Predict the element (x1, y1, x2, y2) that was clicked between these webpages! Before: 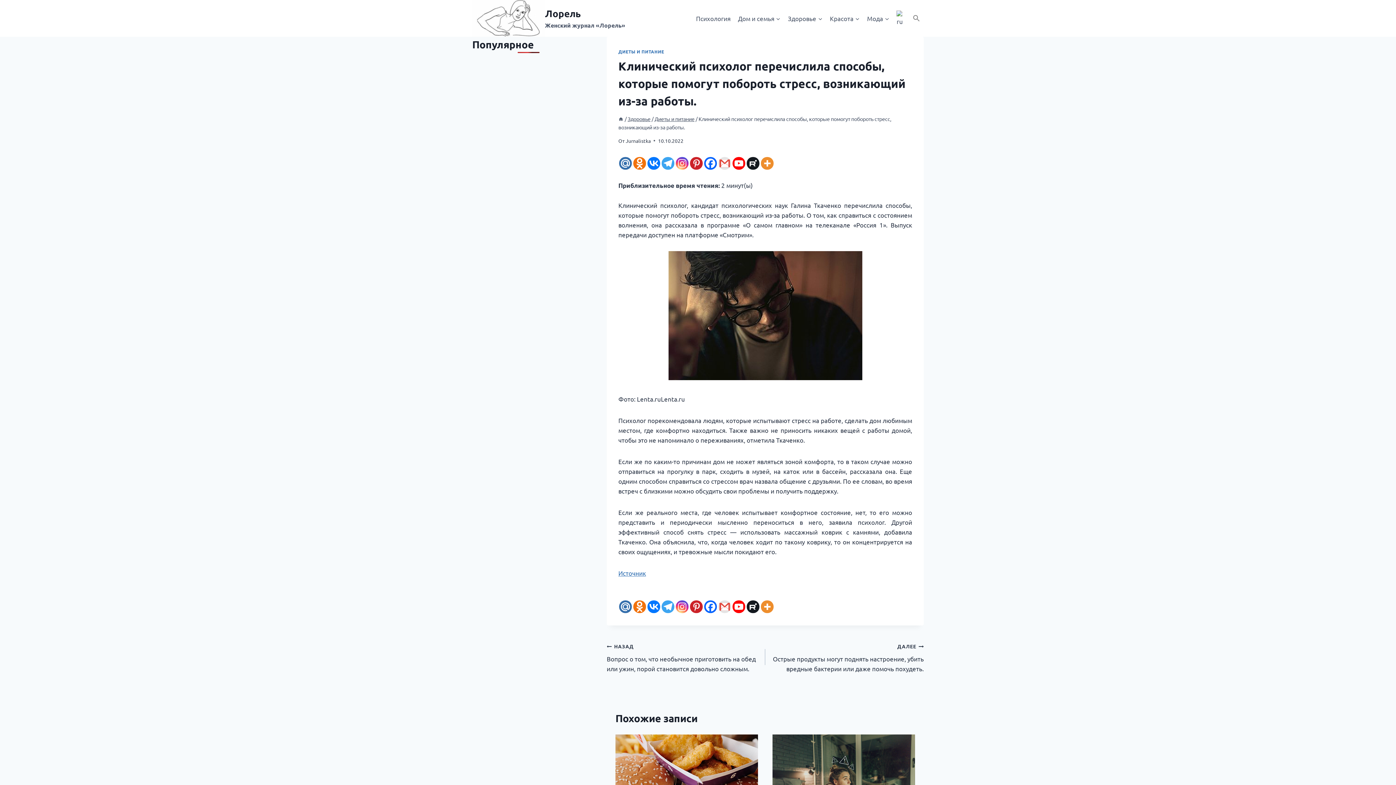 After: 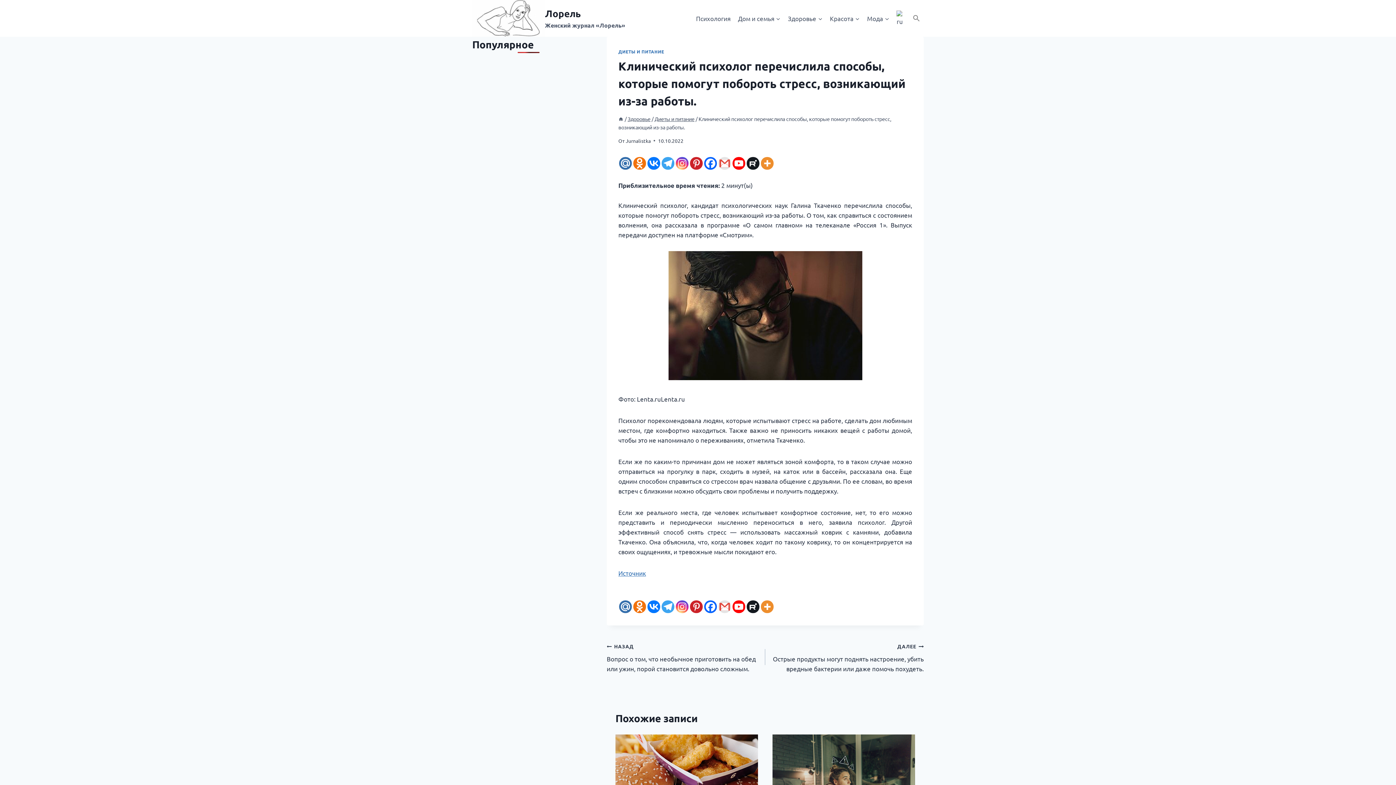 Action: label: Youtube bbox: (732, 157, 745, 169)